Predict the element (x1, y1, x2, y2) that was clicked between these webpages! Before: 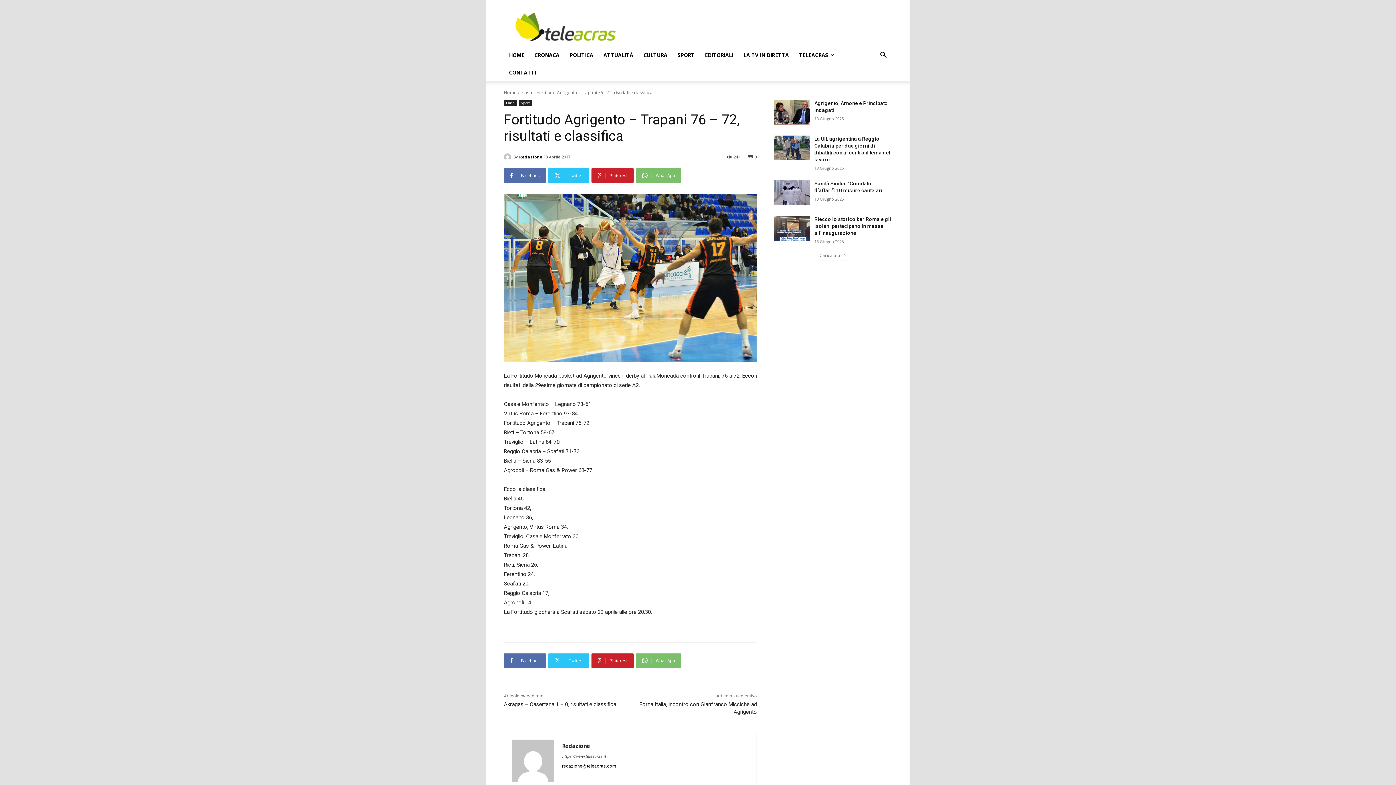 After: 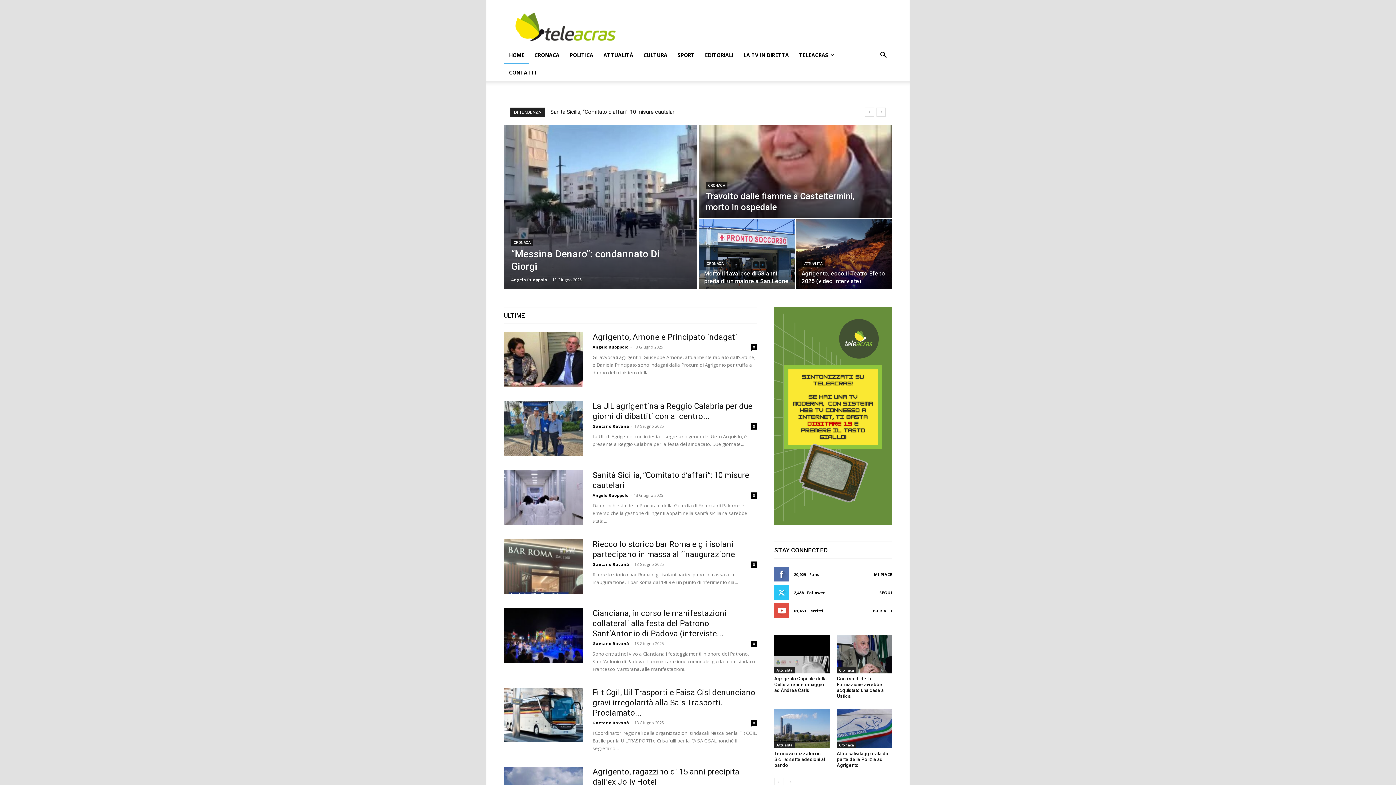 Action: bbox: (504, 46, 529, 64) label: HOME